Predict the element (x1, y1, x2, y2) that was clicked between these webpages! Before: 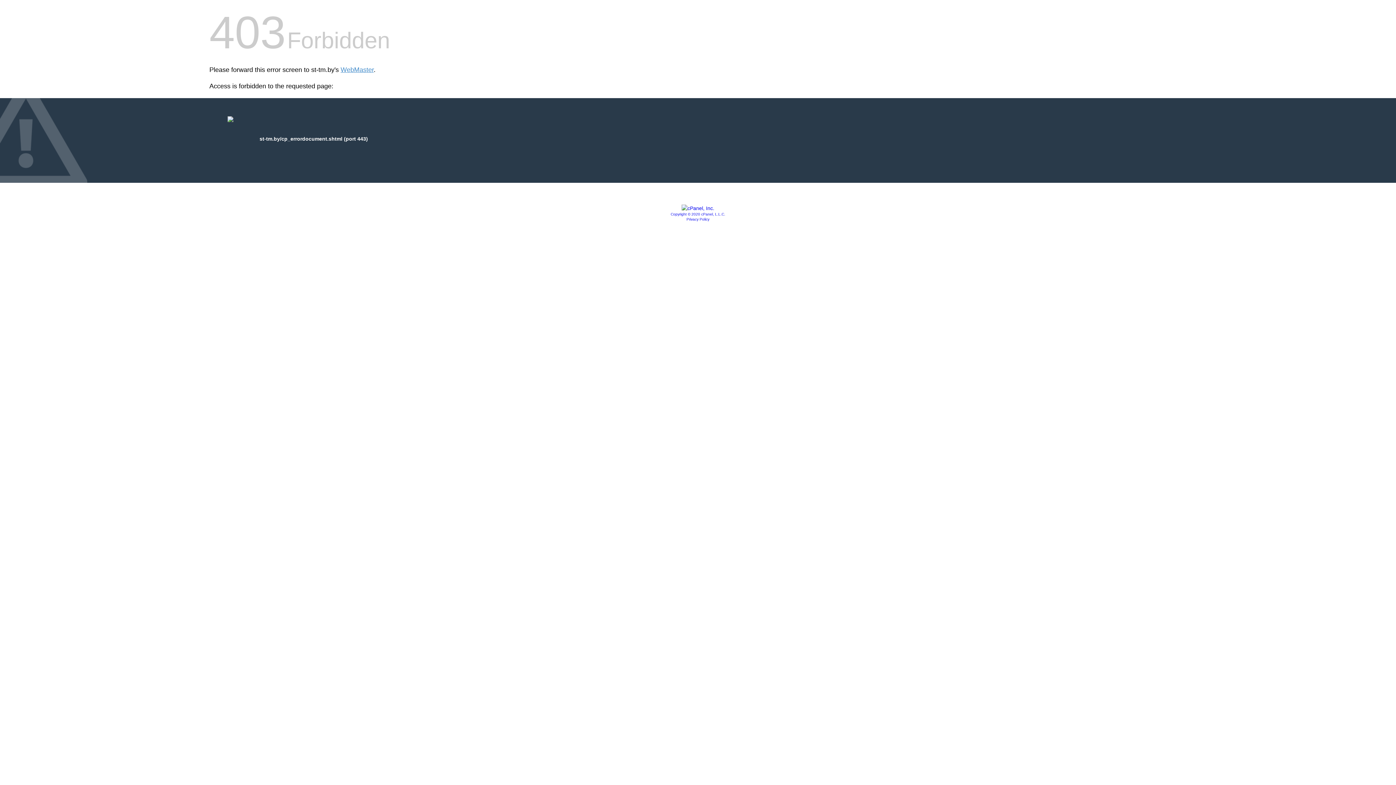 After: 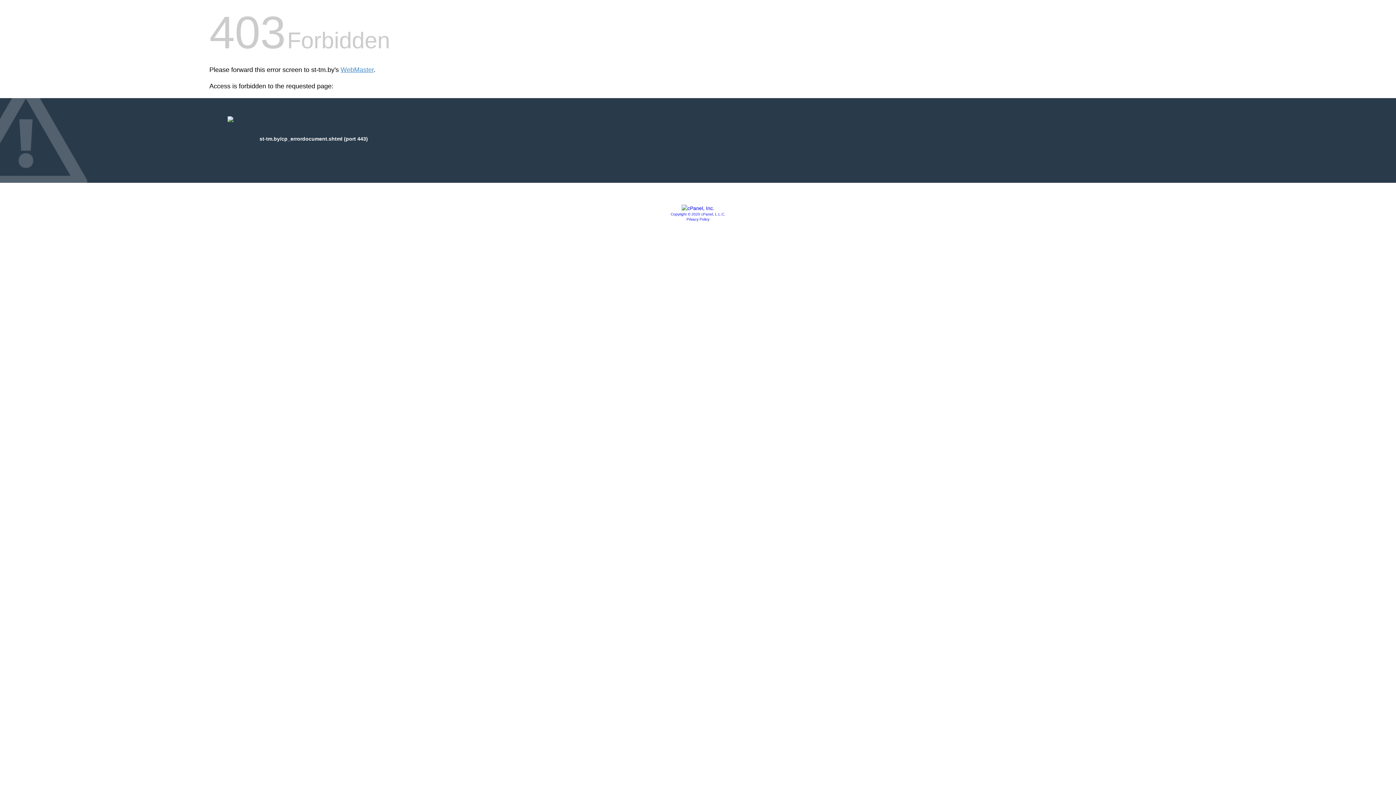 Action: label: Privacy Policy bbox: (686, 217, 709, 221)